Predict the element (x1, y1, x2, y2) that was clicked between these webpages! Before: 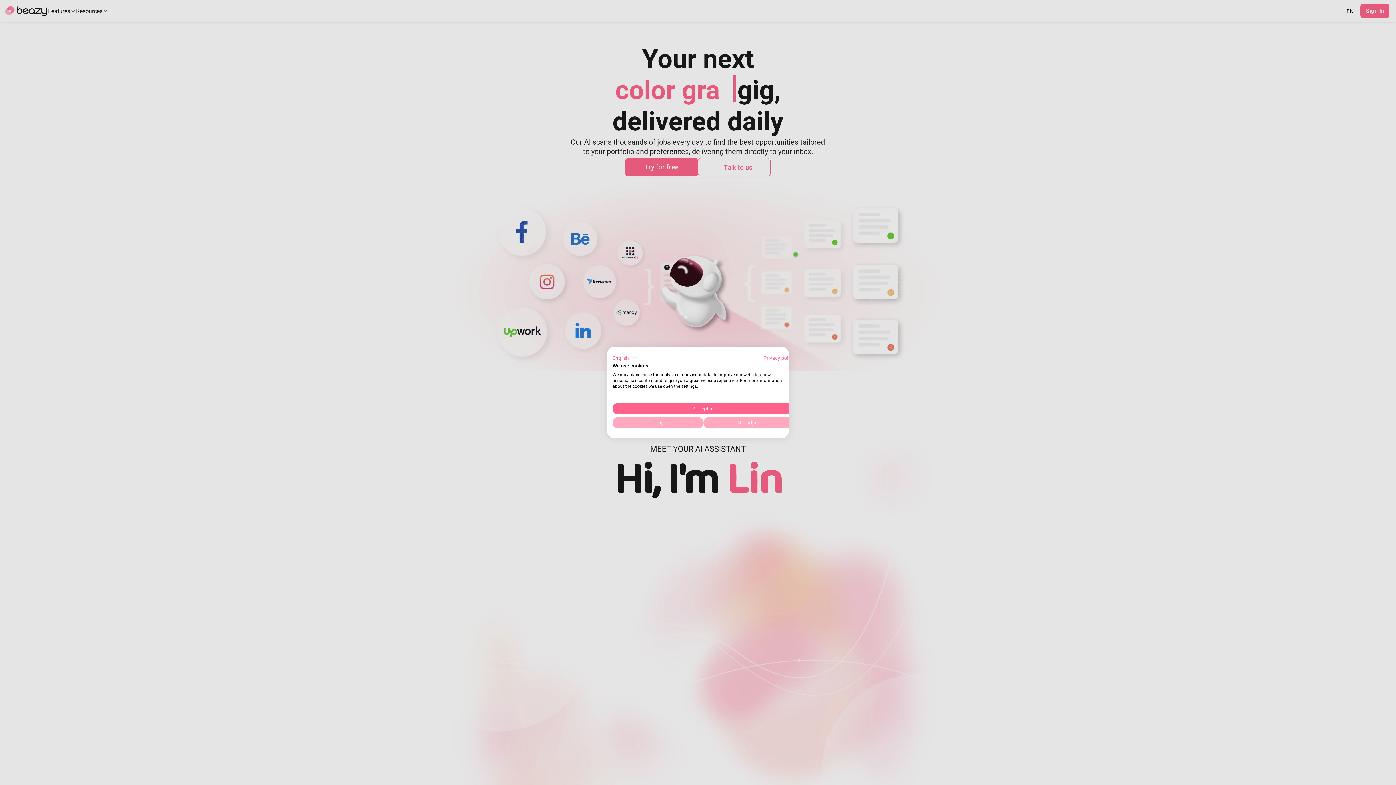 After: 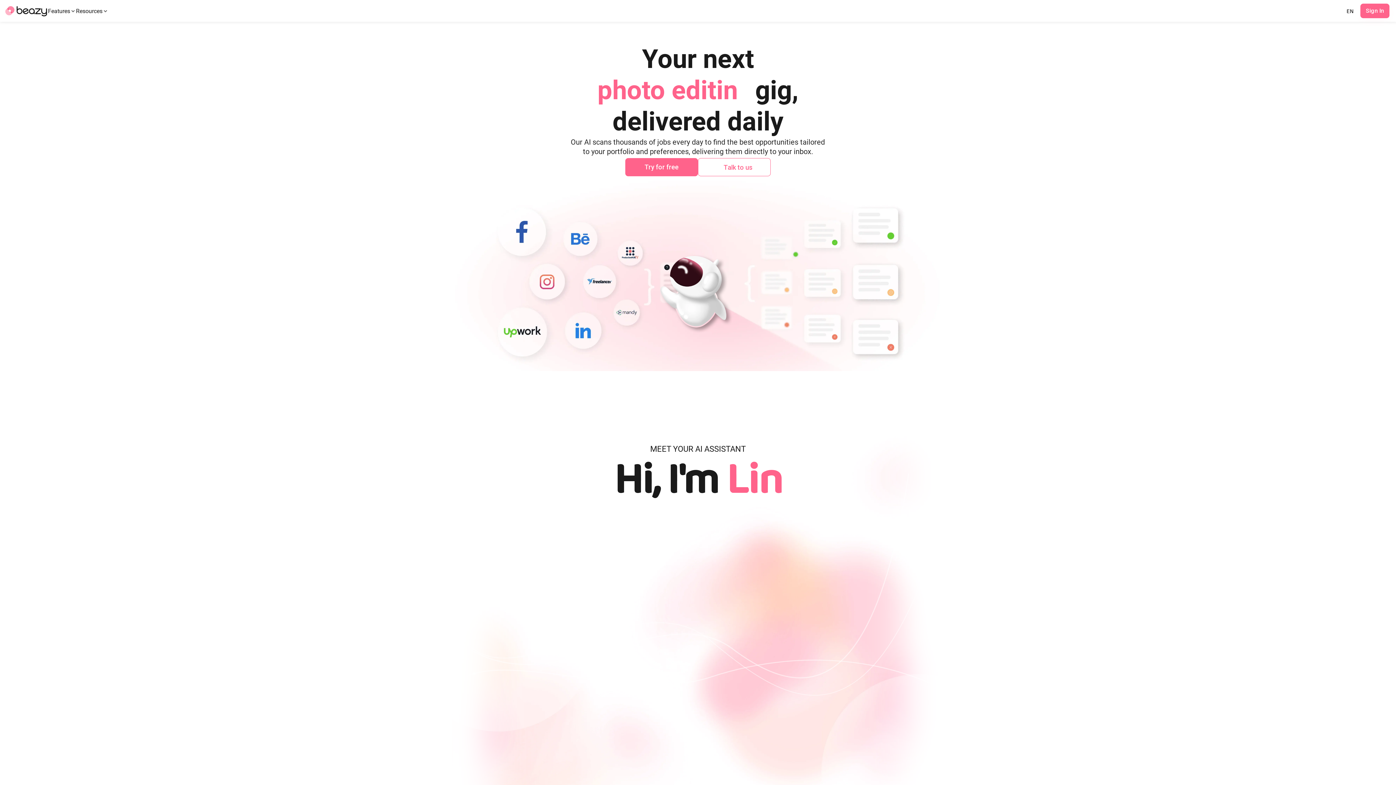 Action: bbox: (612, 417, 703, 428) label: Deny all cookies